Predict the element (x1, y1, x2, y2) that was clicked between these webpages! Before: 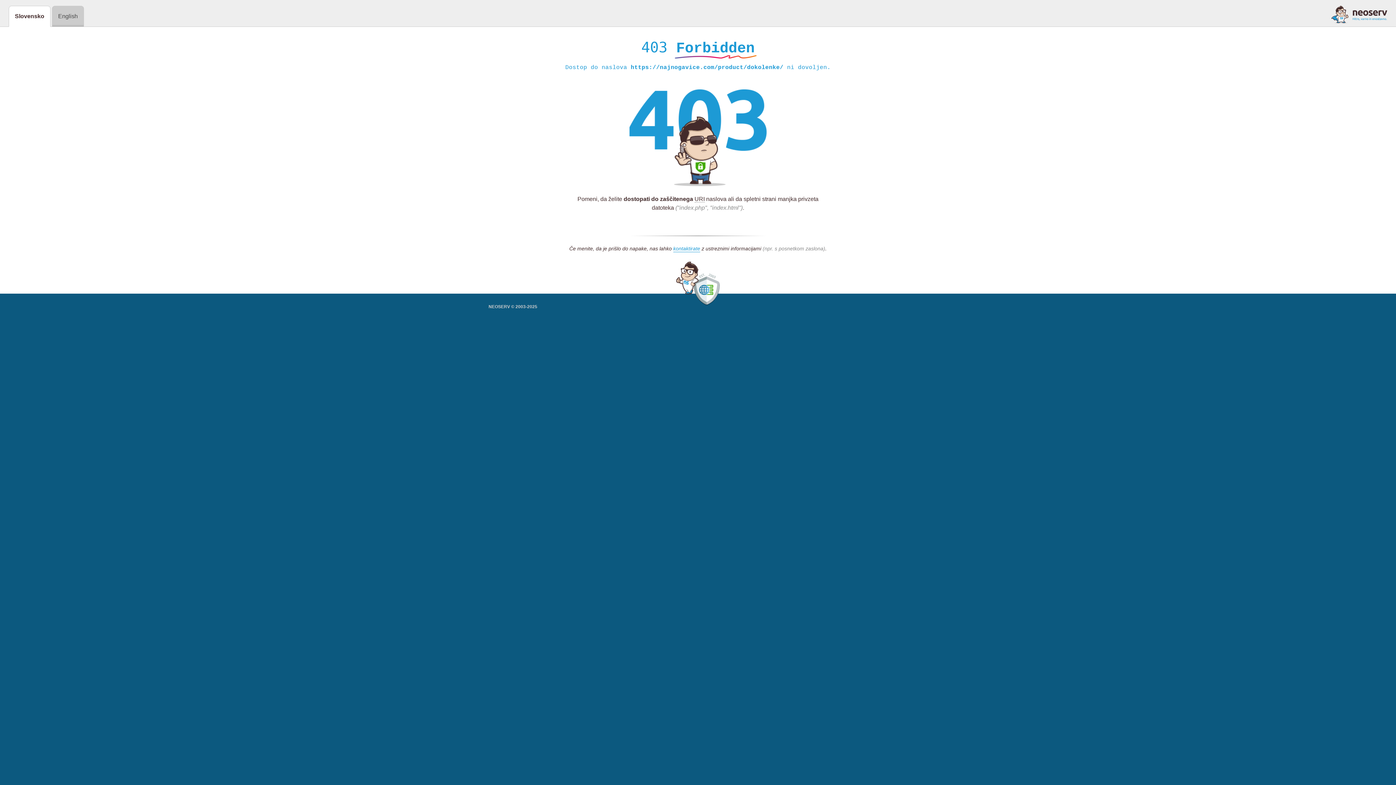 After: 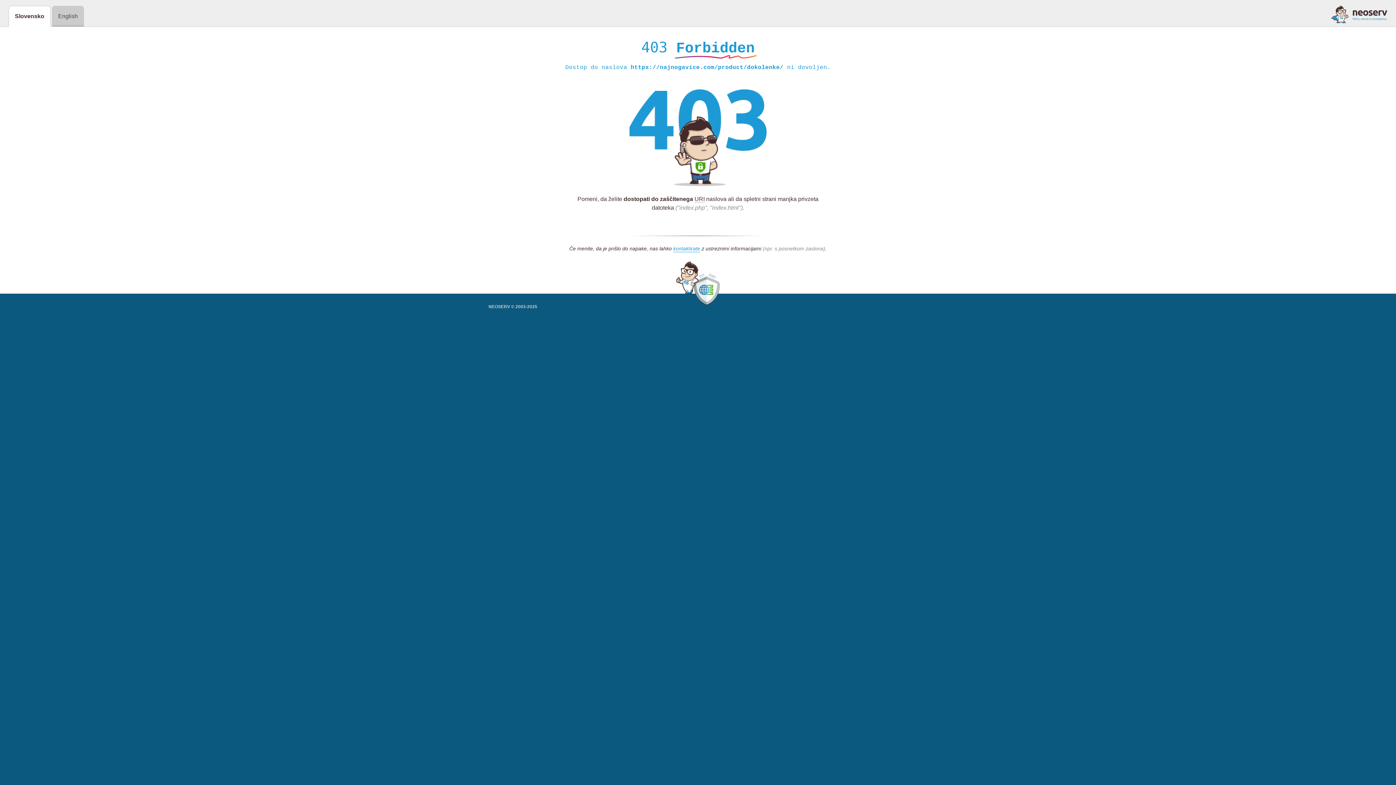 Action: bbox: (1331, 5, 1387, 23)